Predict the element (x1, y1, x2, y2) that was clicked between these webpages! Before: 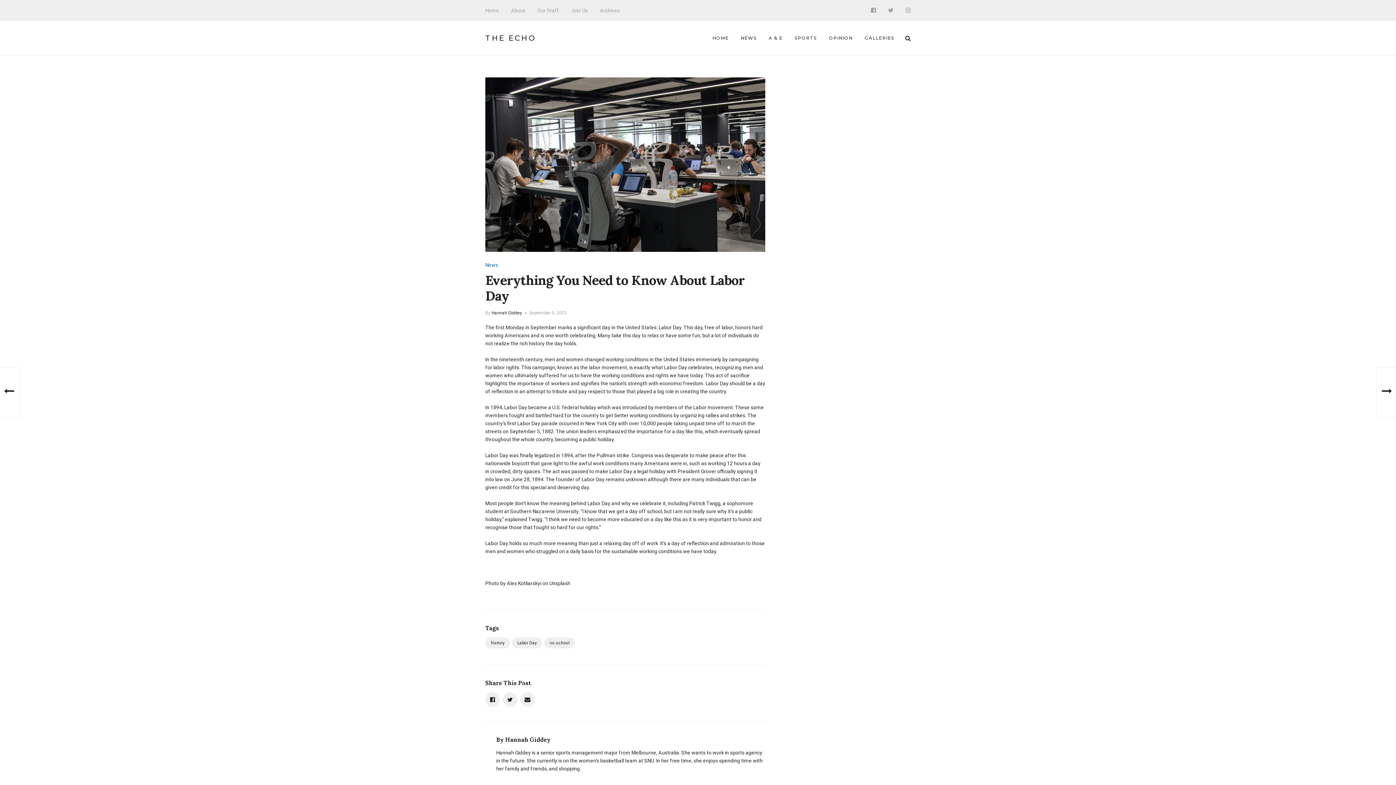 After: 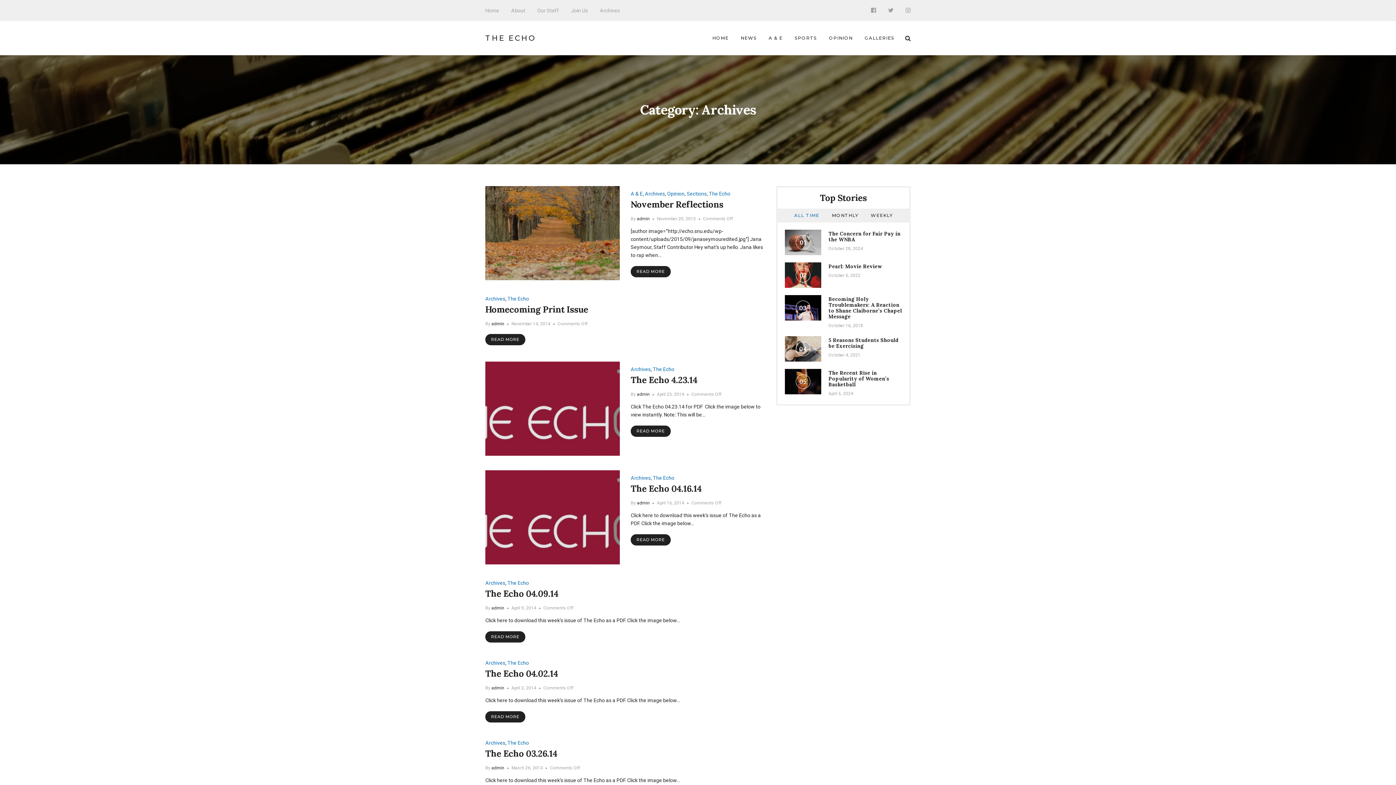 Action: bbox: (600, 6, 620, 14) label: Archives